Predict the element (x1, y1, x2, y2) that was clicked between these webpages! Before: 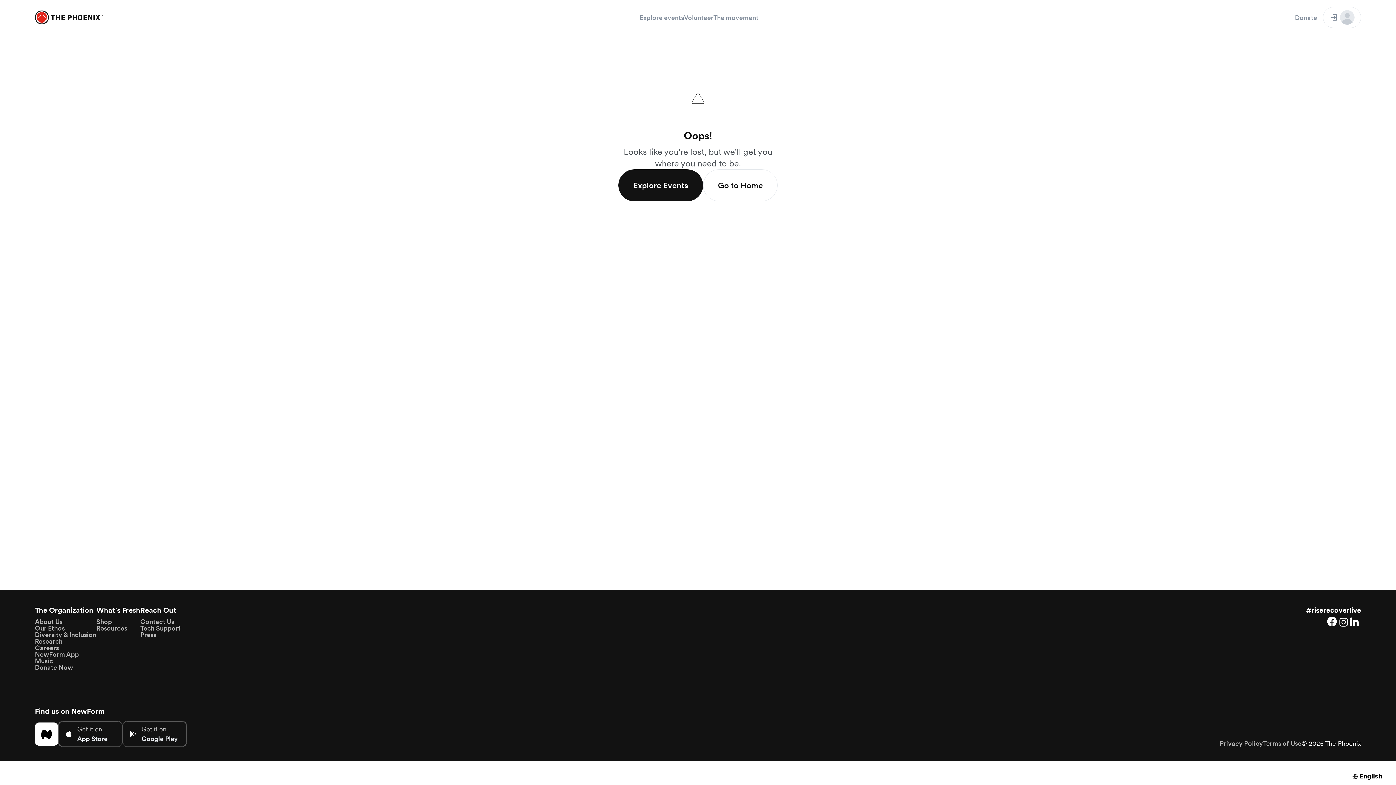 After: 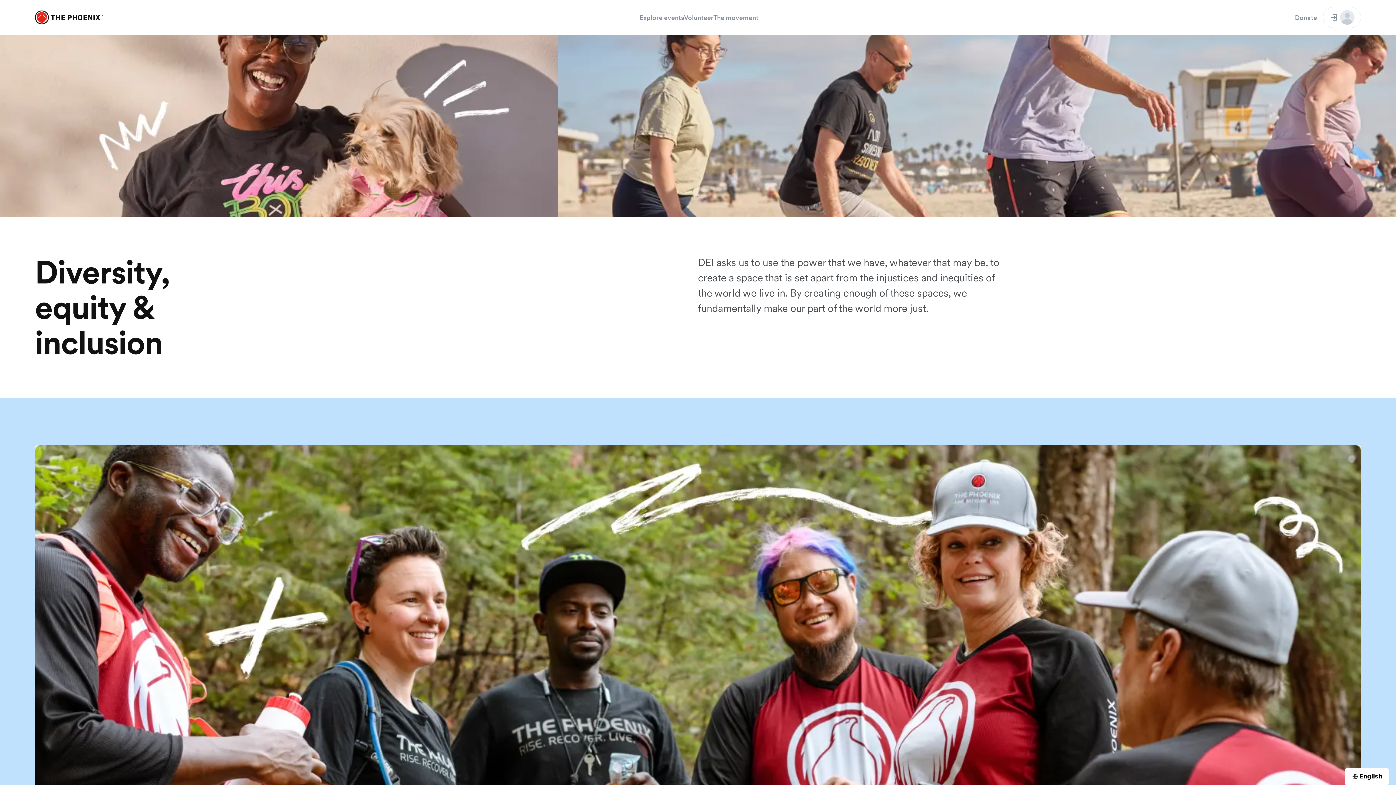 Action: bbox: (34, 631, 96, 638) label: Diversity & Inclusion